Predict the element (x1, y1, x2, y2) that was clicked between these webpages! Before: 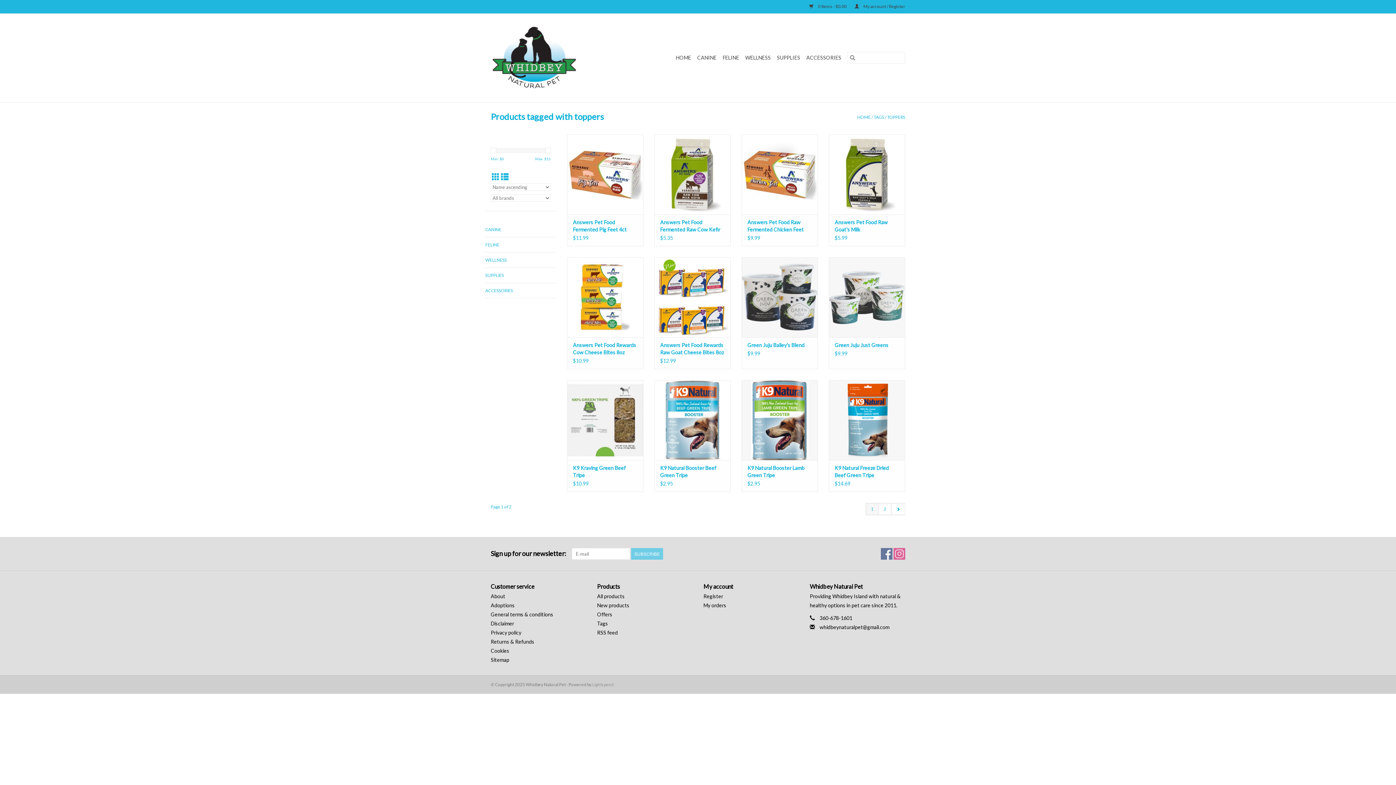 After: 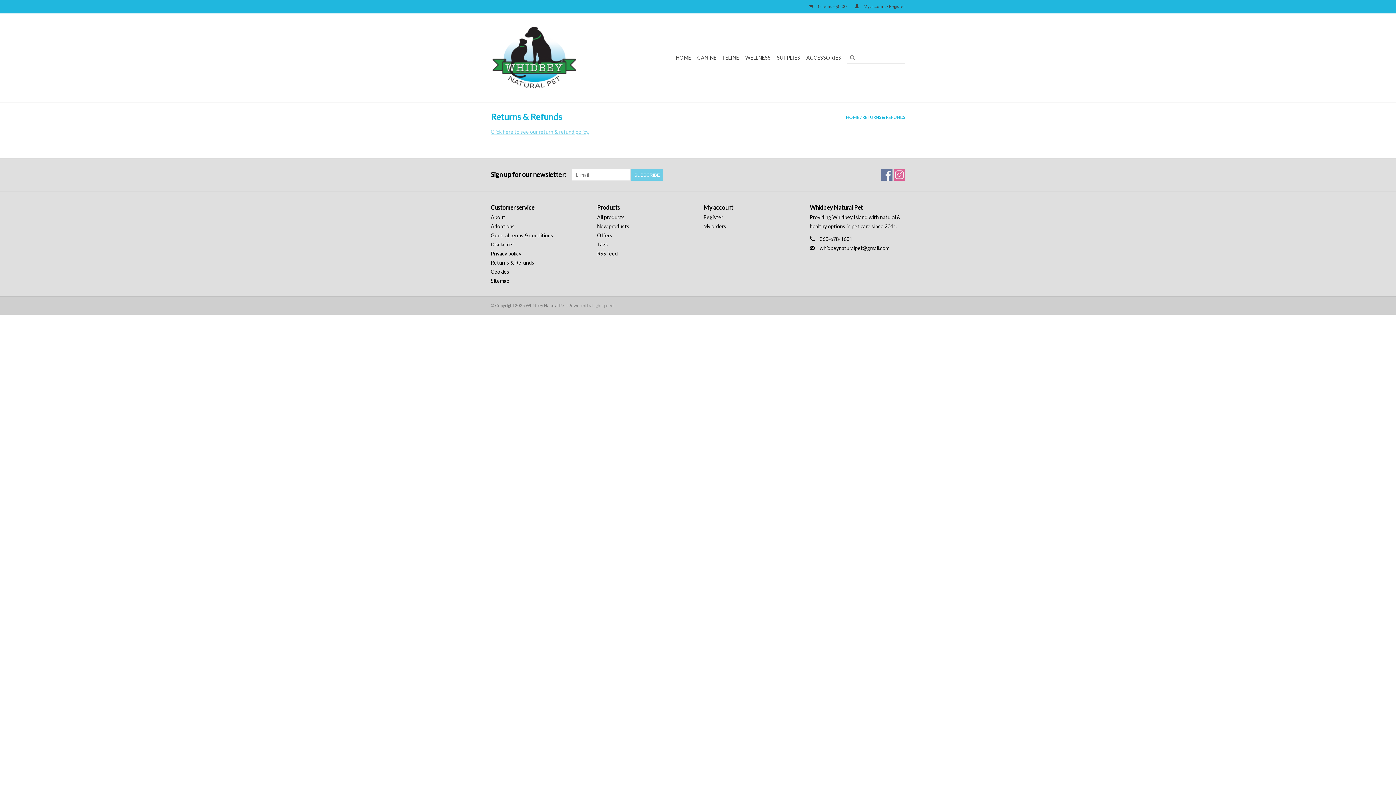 Action: label: Returns & Refunds bbox: (490, 639, 534, 645)